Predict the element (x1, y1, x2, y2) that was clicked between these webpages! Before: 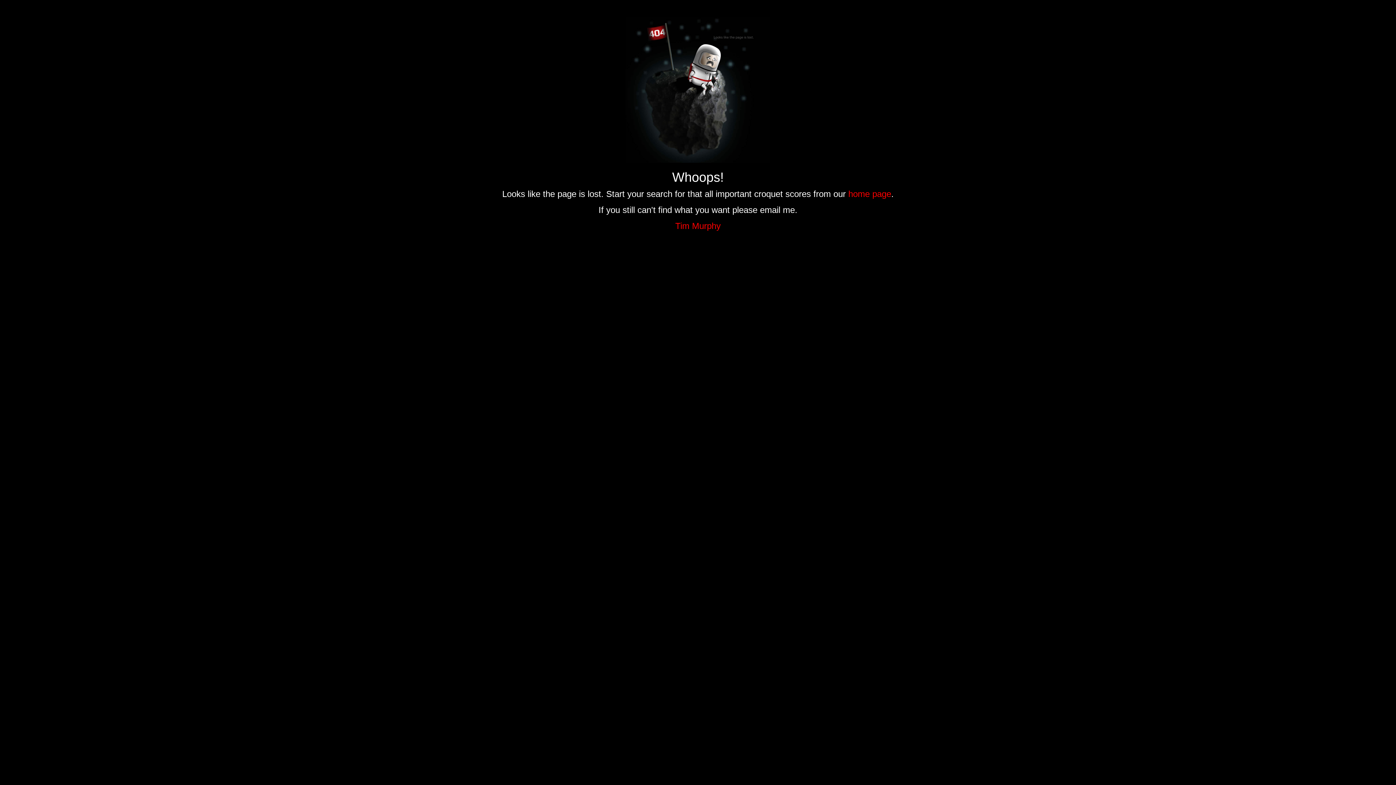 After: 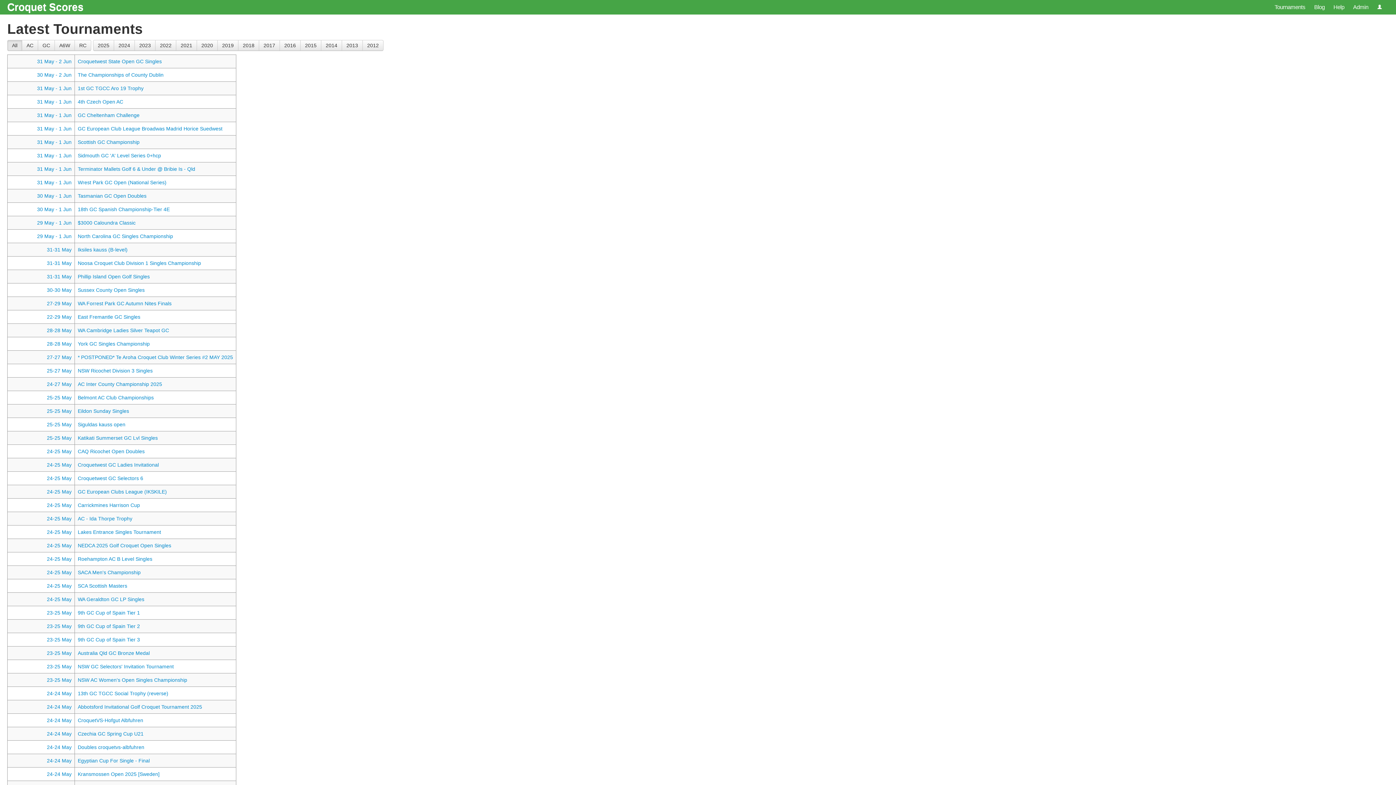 Action: label: home page bbox: (848, 189, 891, 198)